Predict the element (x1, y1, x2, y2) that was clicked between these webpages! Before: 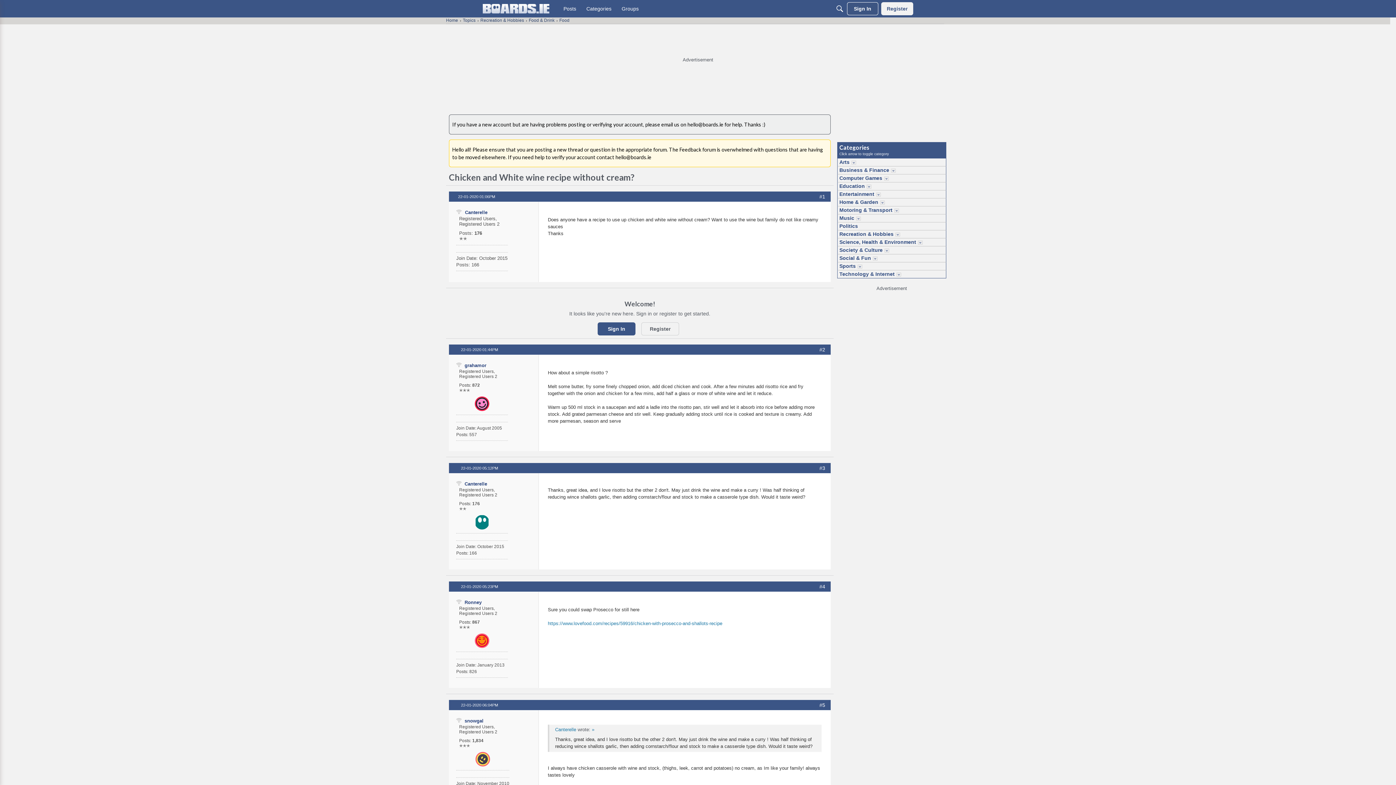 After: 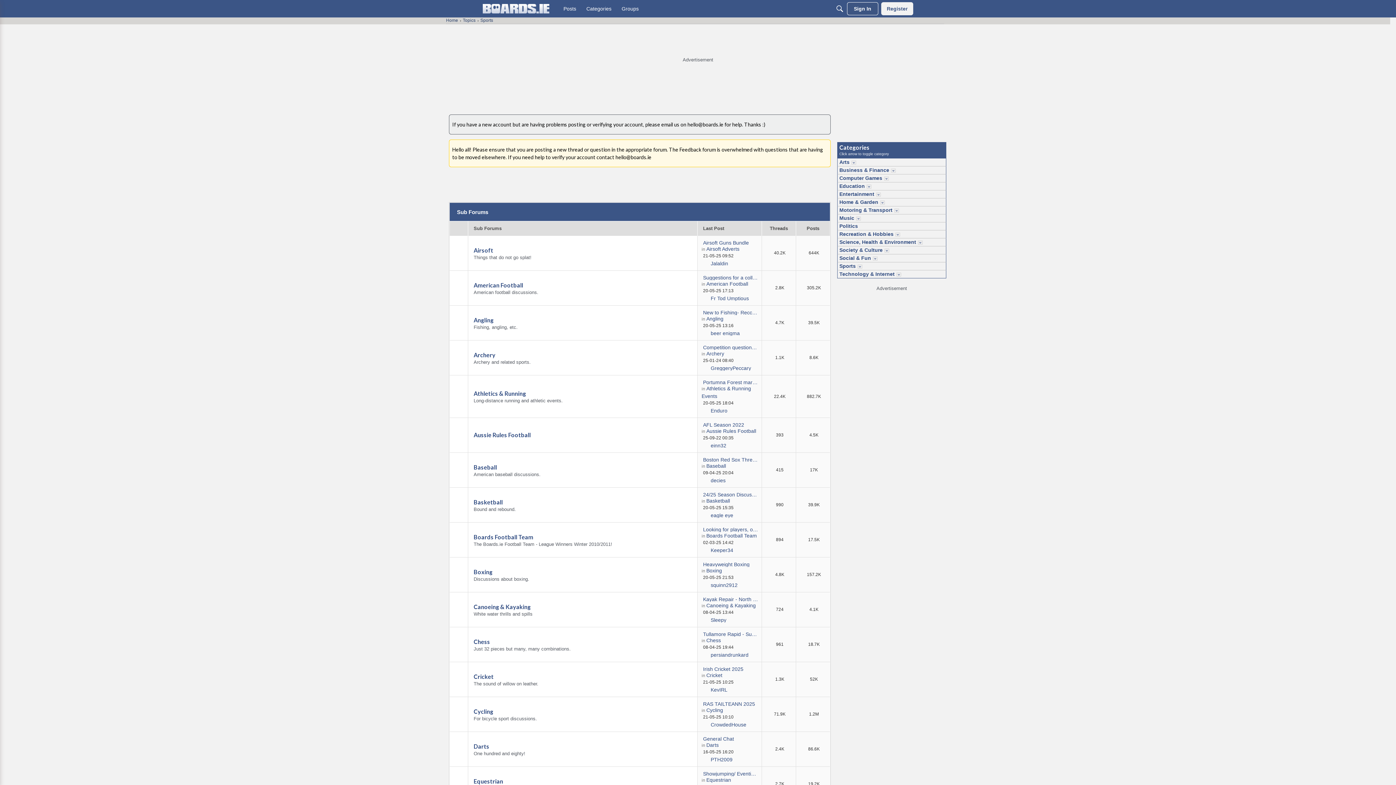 Action: bbox: (837, 262, 856, 270) label: Sports